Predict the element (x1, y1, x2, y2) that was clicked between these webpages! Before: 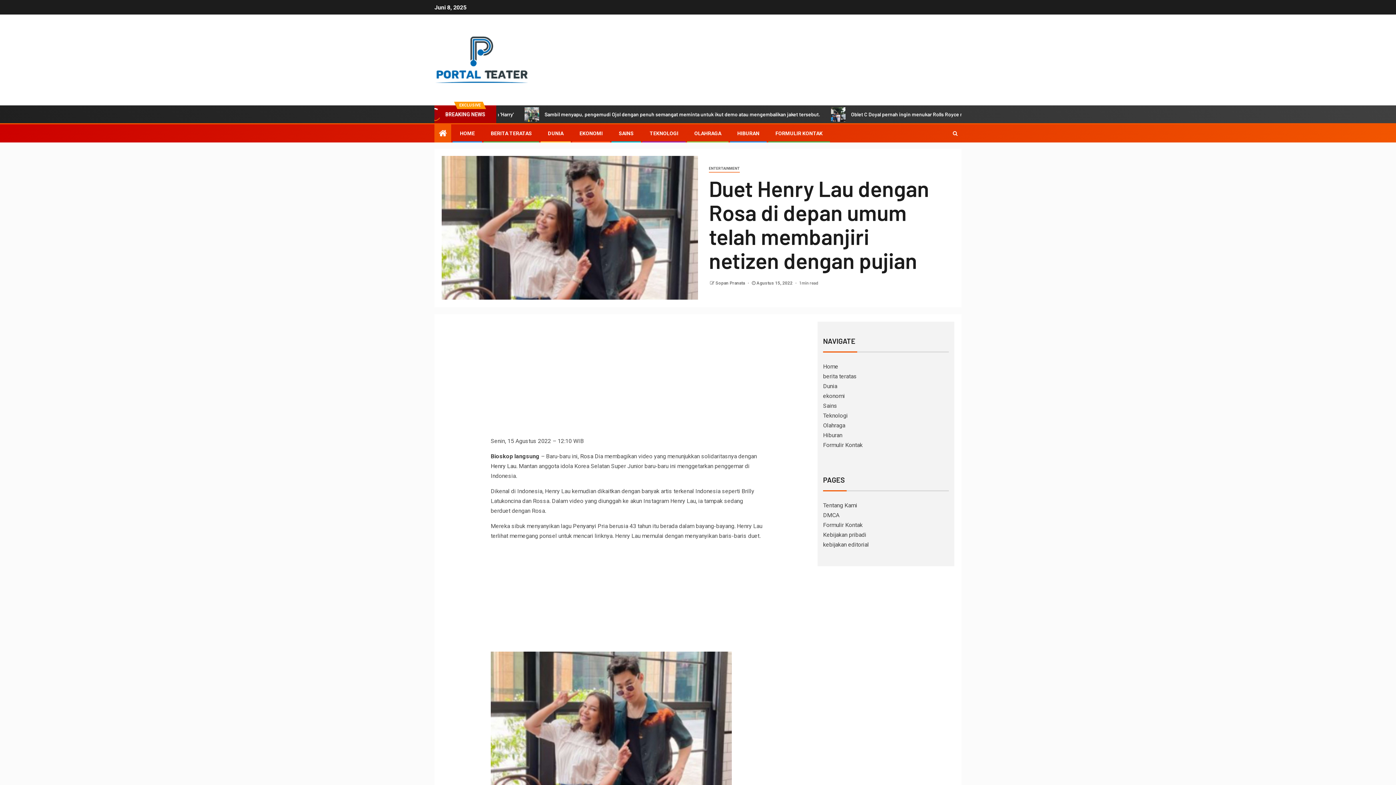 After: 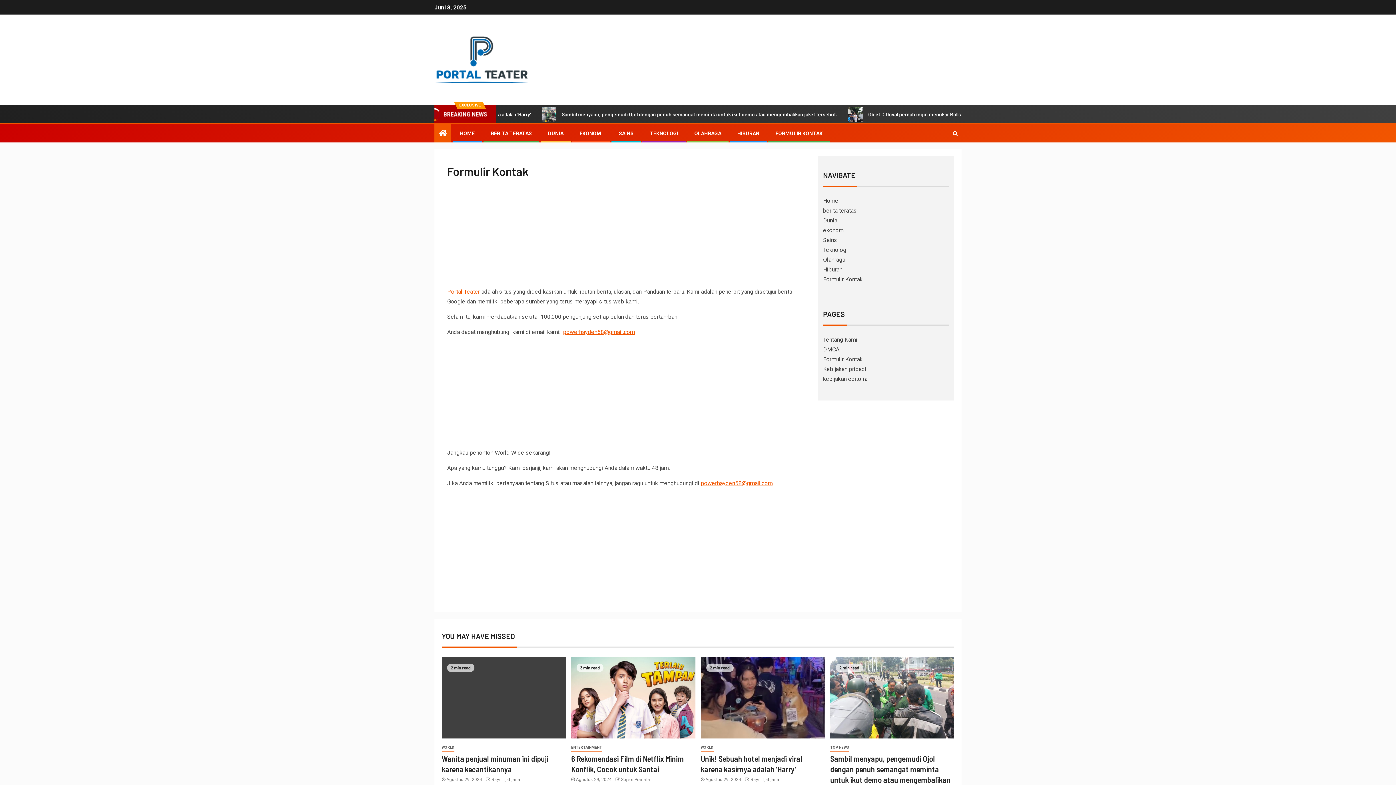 Action: label: Formulir Kontak bbox: (823, 441, 862, 448)